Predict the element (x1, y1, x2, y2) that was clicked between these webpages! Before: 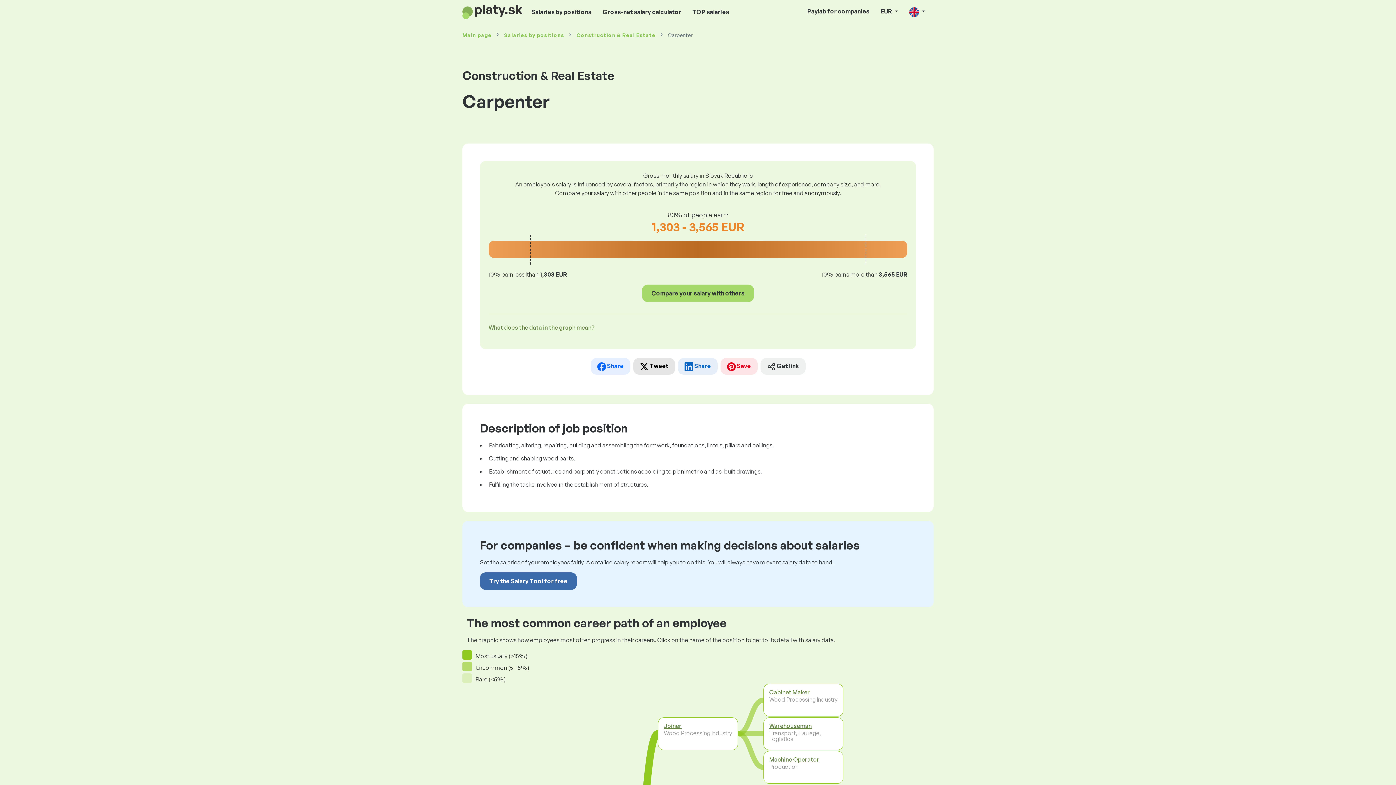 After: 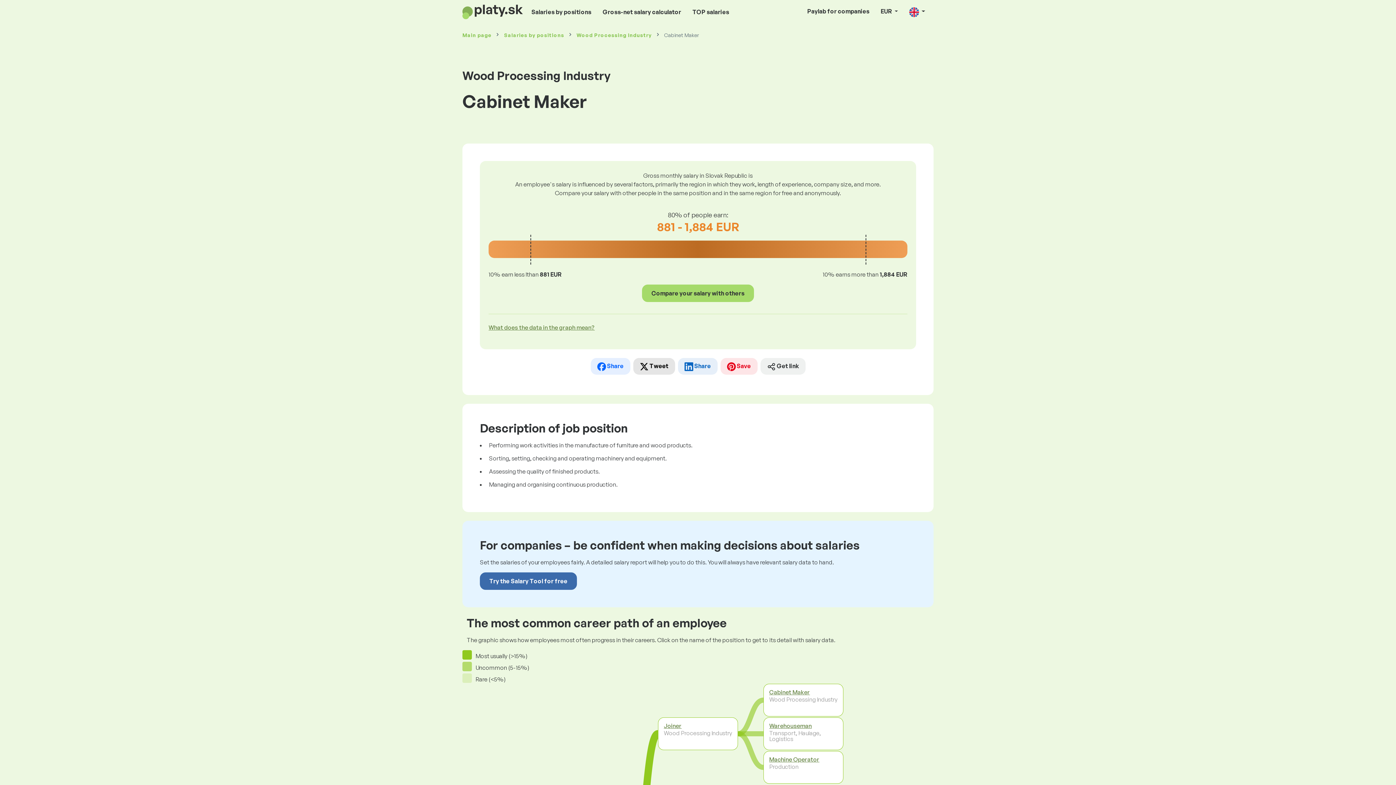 Action: label: Cabinet Maker bbox: (769, 688, 810, 696)